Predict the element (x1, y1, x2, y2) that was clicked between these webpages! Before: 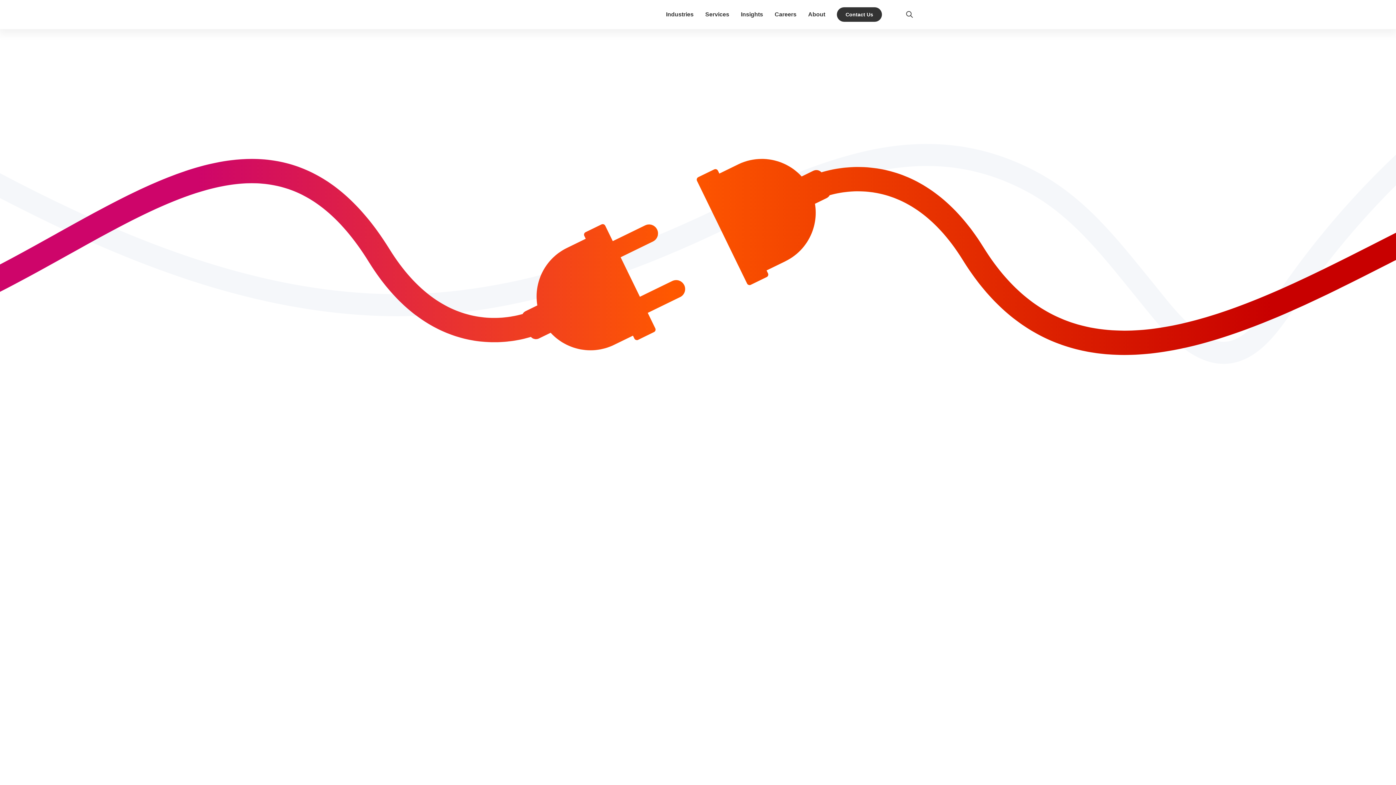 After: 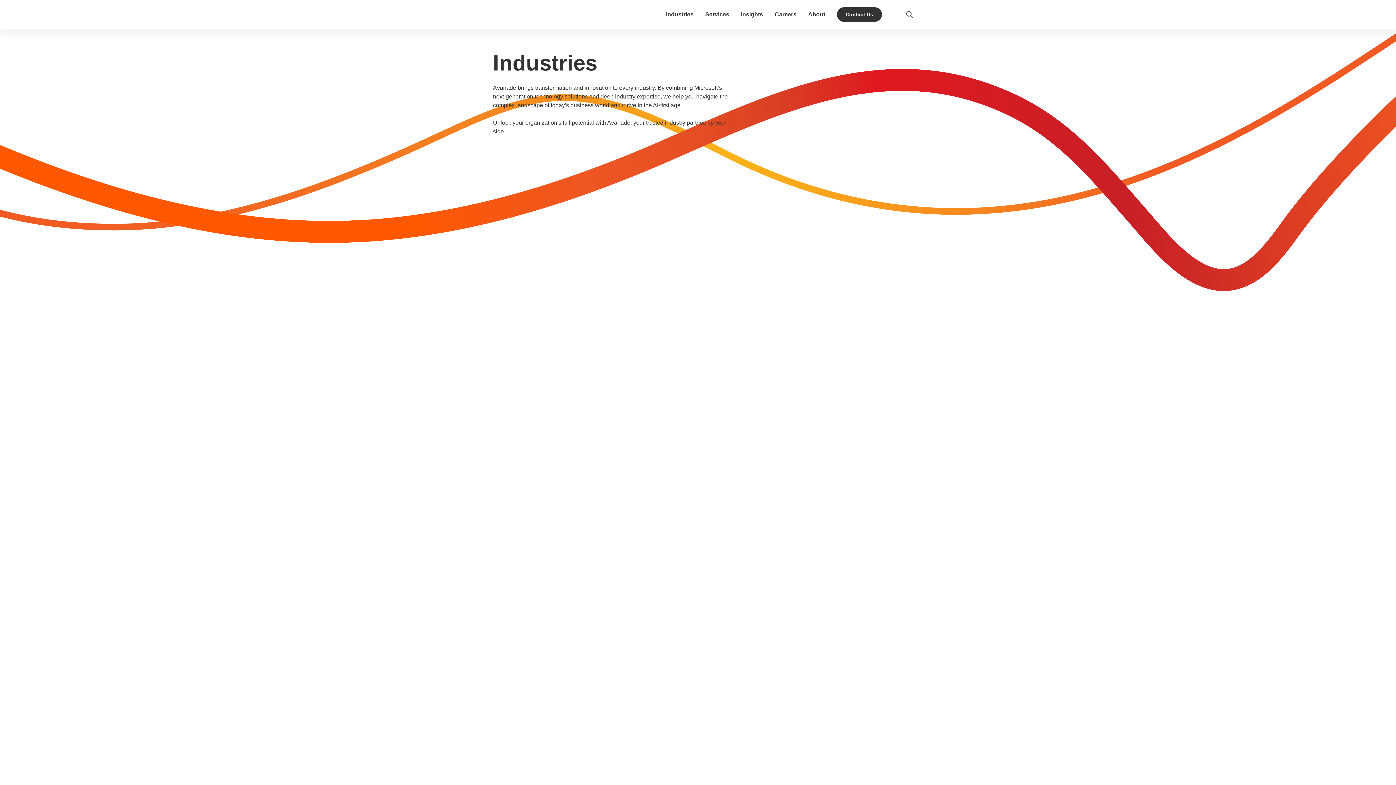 Action: label: Industries bbox: (666, 11, 693, 17)